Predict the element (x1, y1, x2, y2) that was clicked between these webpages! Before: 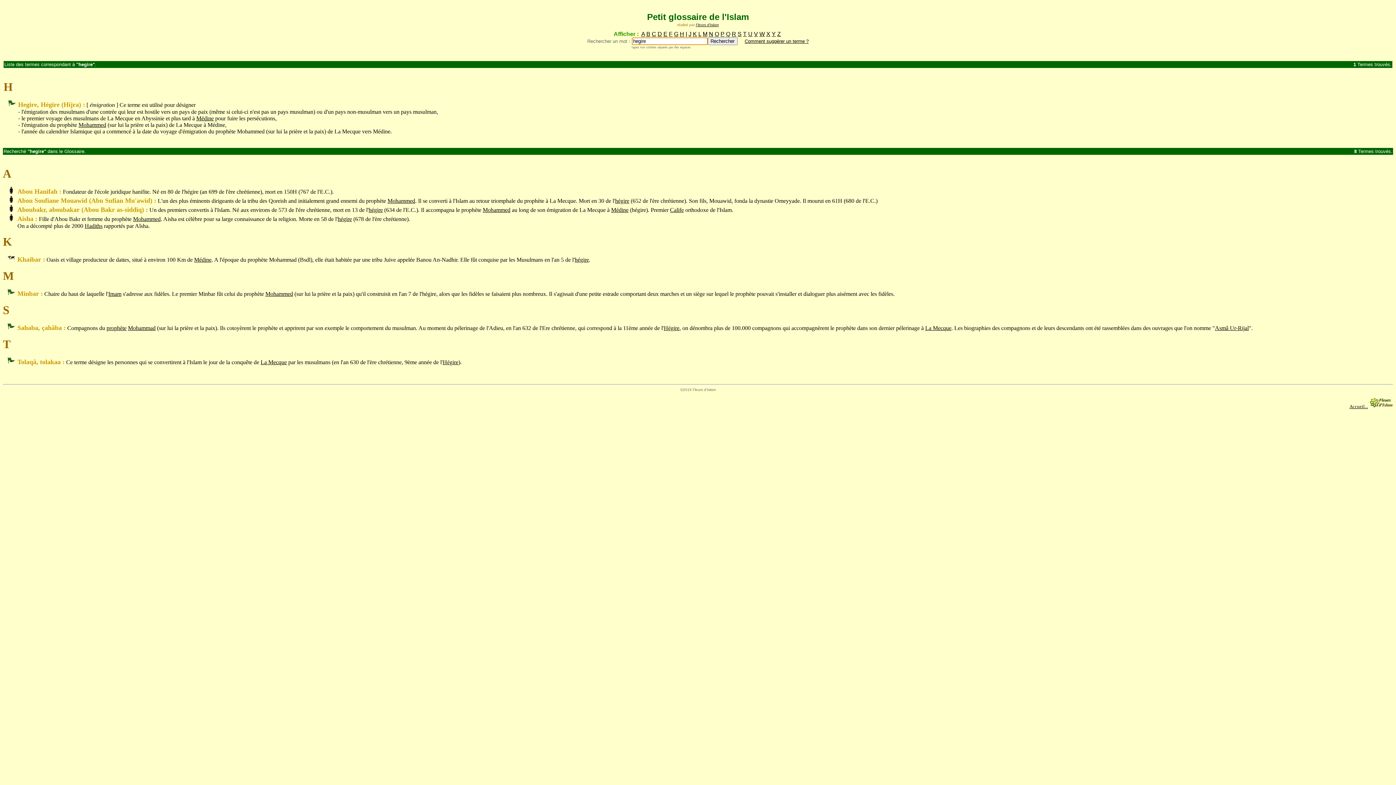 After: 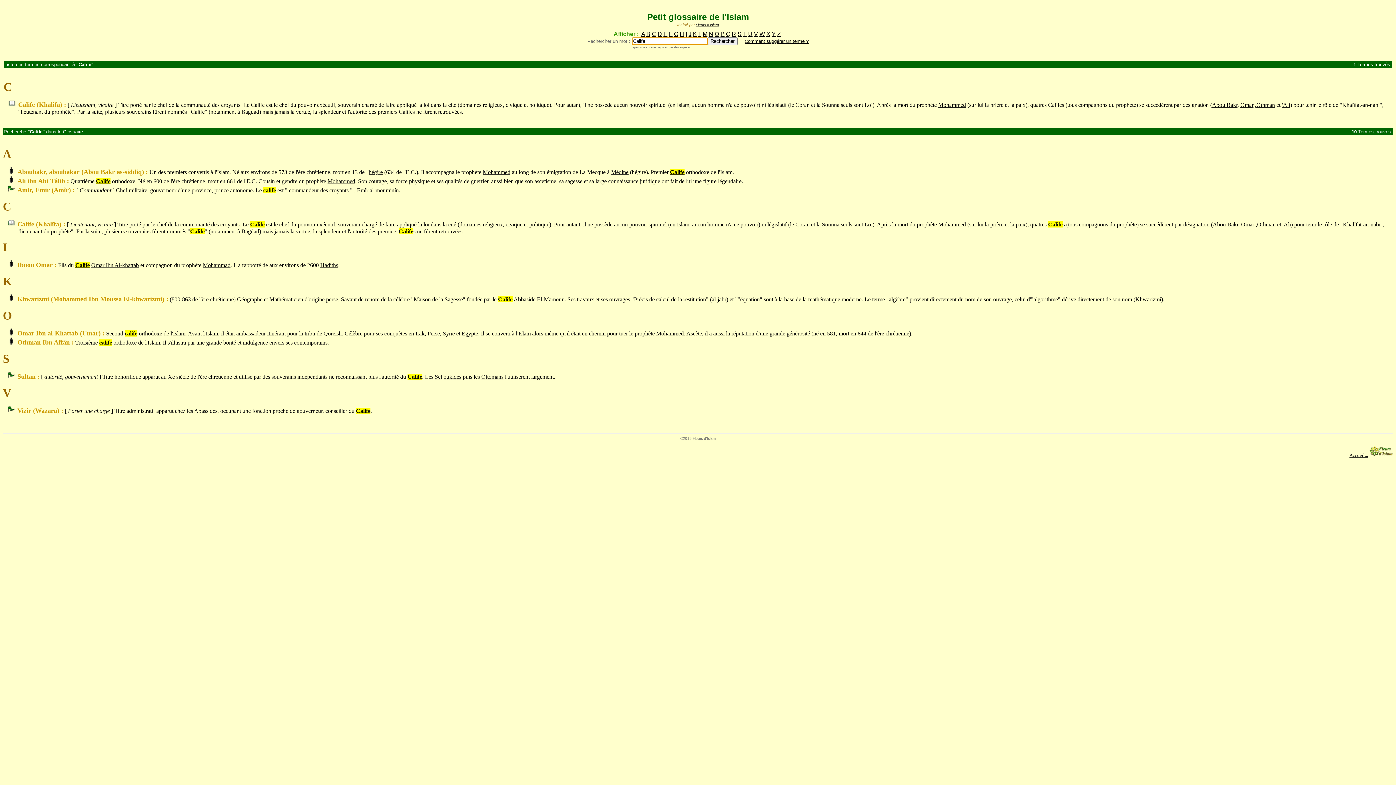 Action: bbox: (670, 206, 684, 213) label: Calife